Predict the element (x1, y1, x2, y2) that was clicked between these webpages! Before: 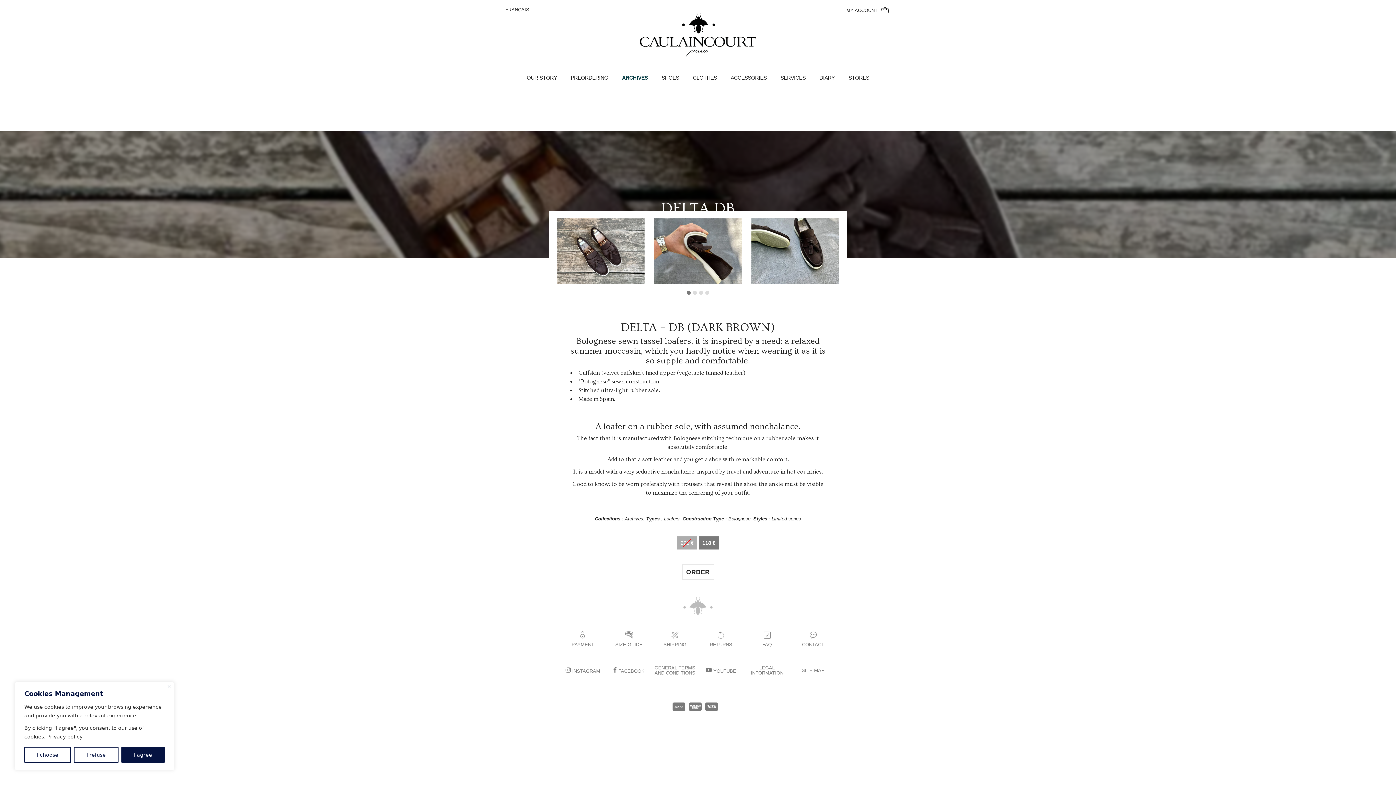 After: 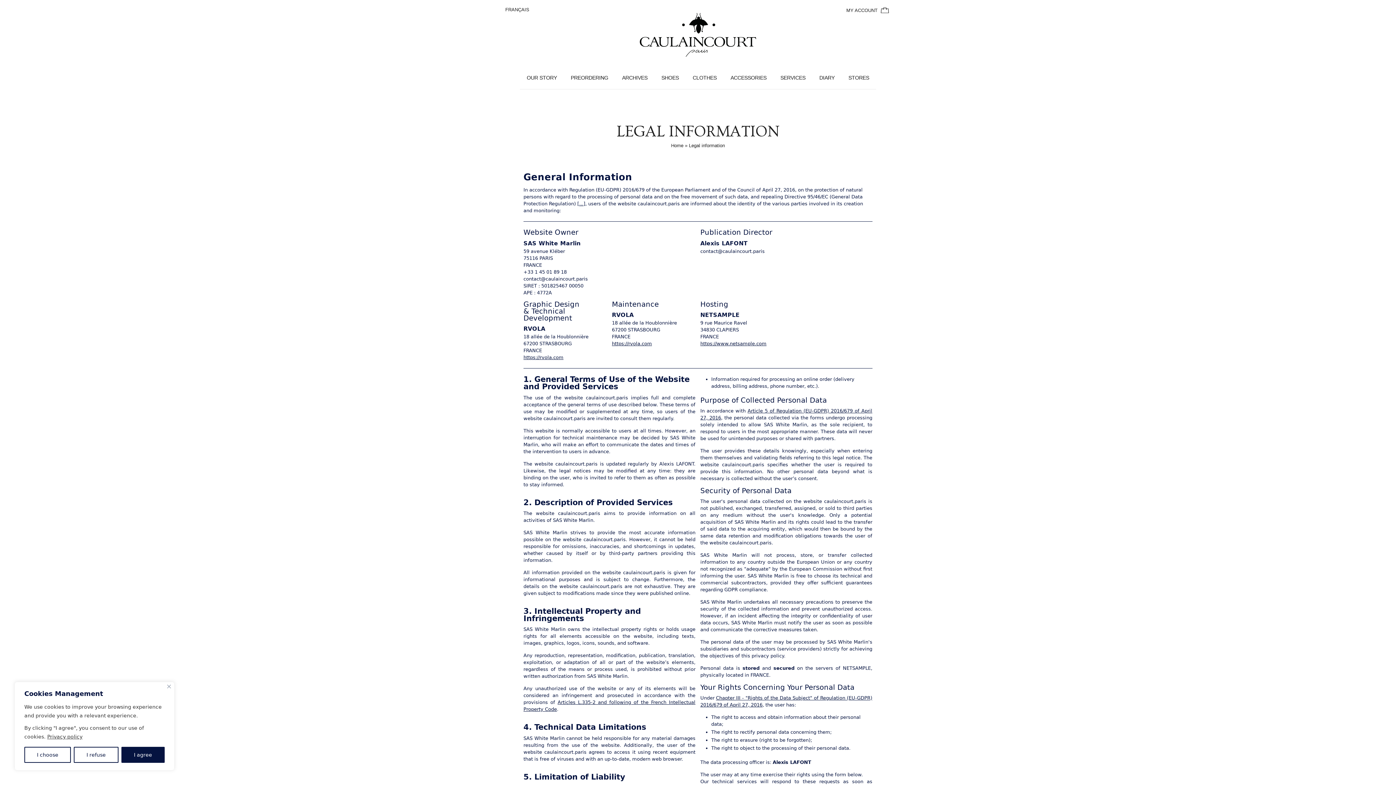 Action: bbox: (750, 665, 783, 675) label: LEGAL INFORMATION